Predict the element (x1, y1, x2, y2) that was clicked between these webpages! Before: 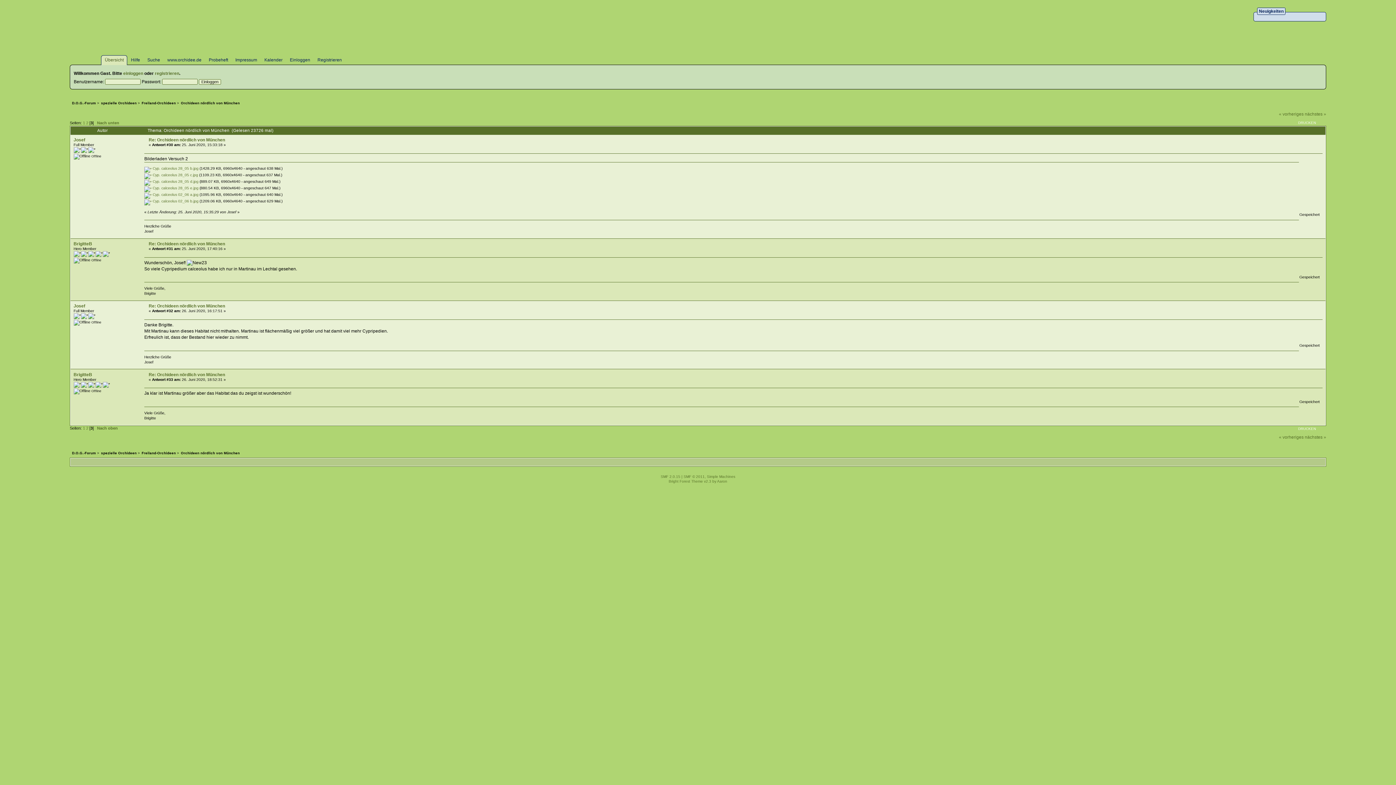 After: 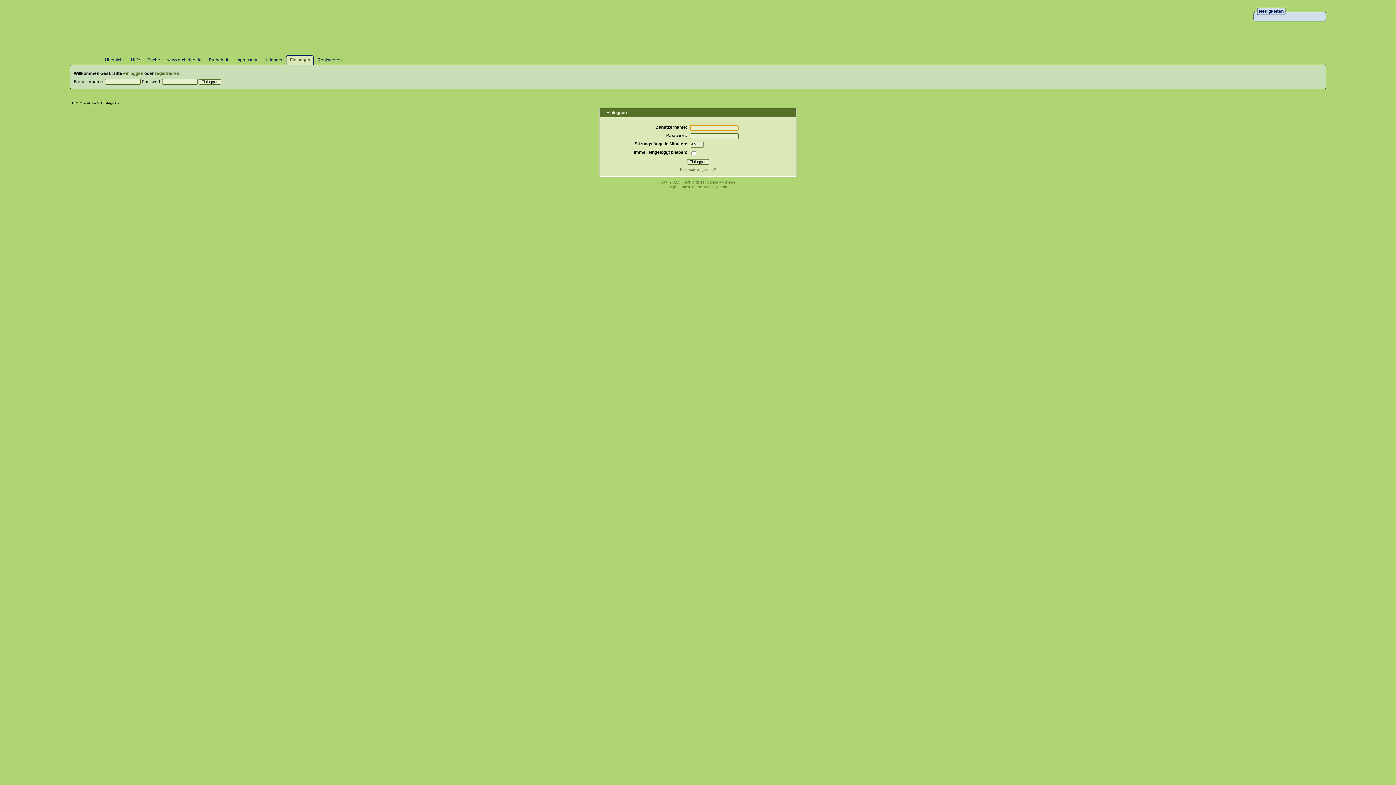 Action: label: Einloggen bbox: (286, 55, 313, 65)